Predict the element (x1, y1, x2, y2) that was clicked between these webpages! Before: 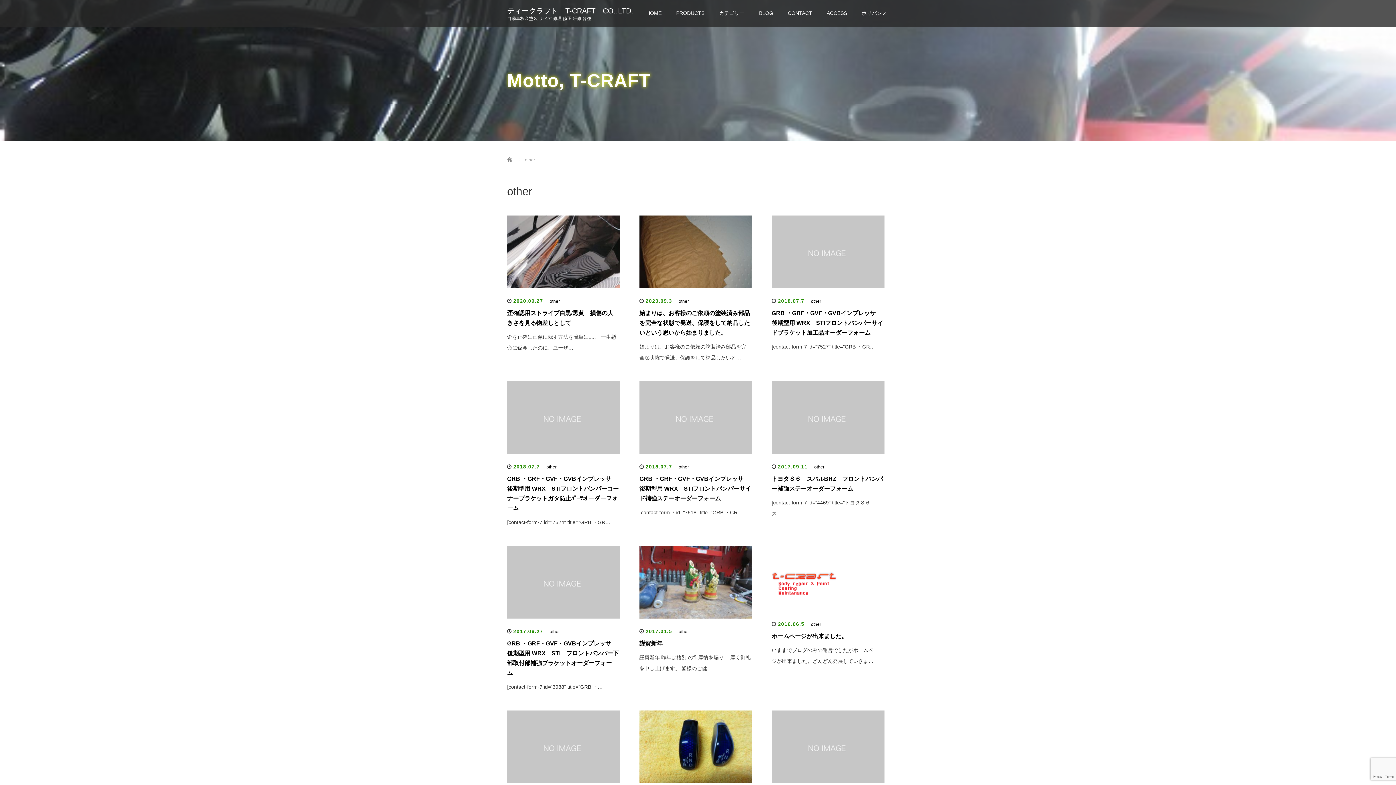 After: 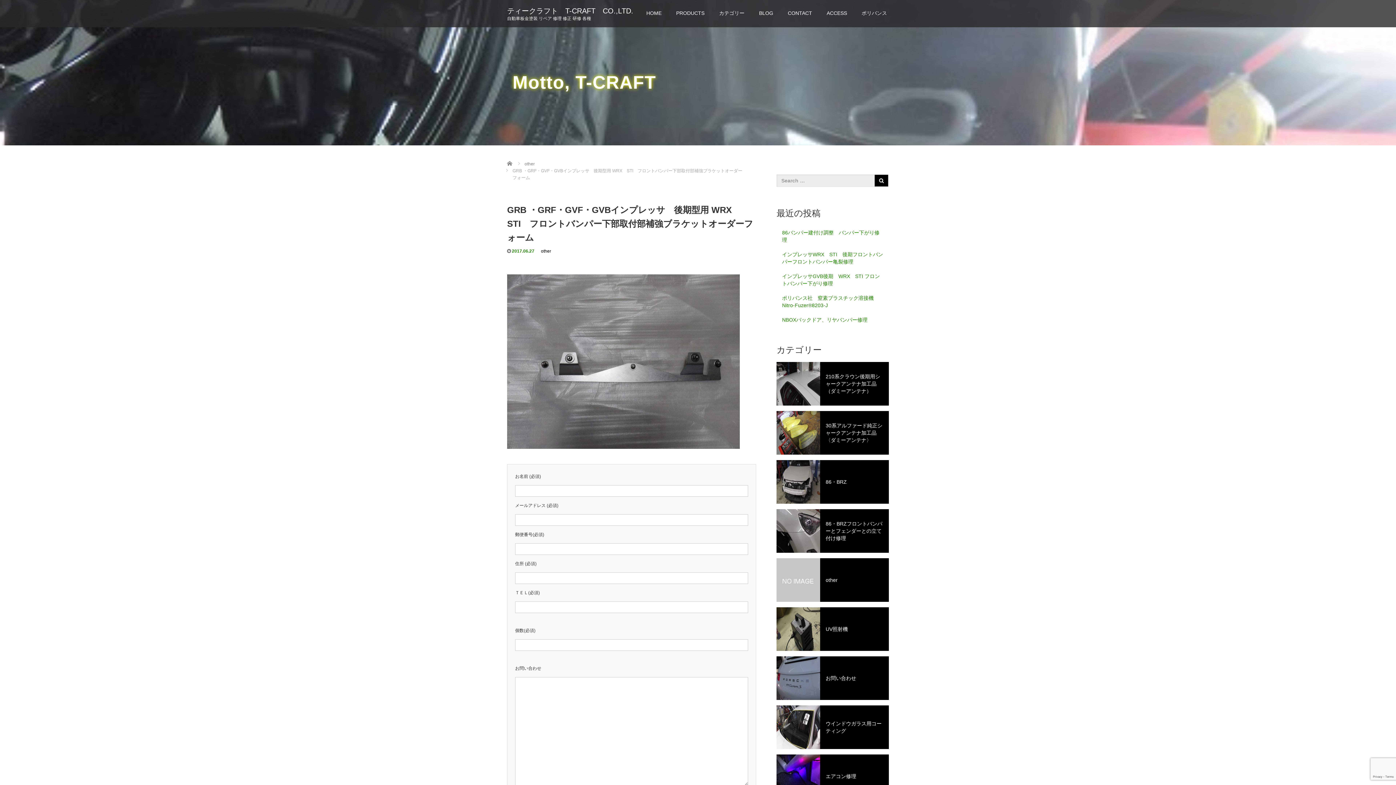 Action: label: [contact-form-7 id="3988" title="GRB ・… bbox: (507, 684, 602, 690)